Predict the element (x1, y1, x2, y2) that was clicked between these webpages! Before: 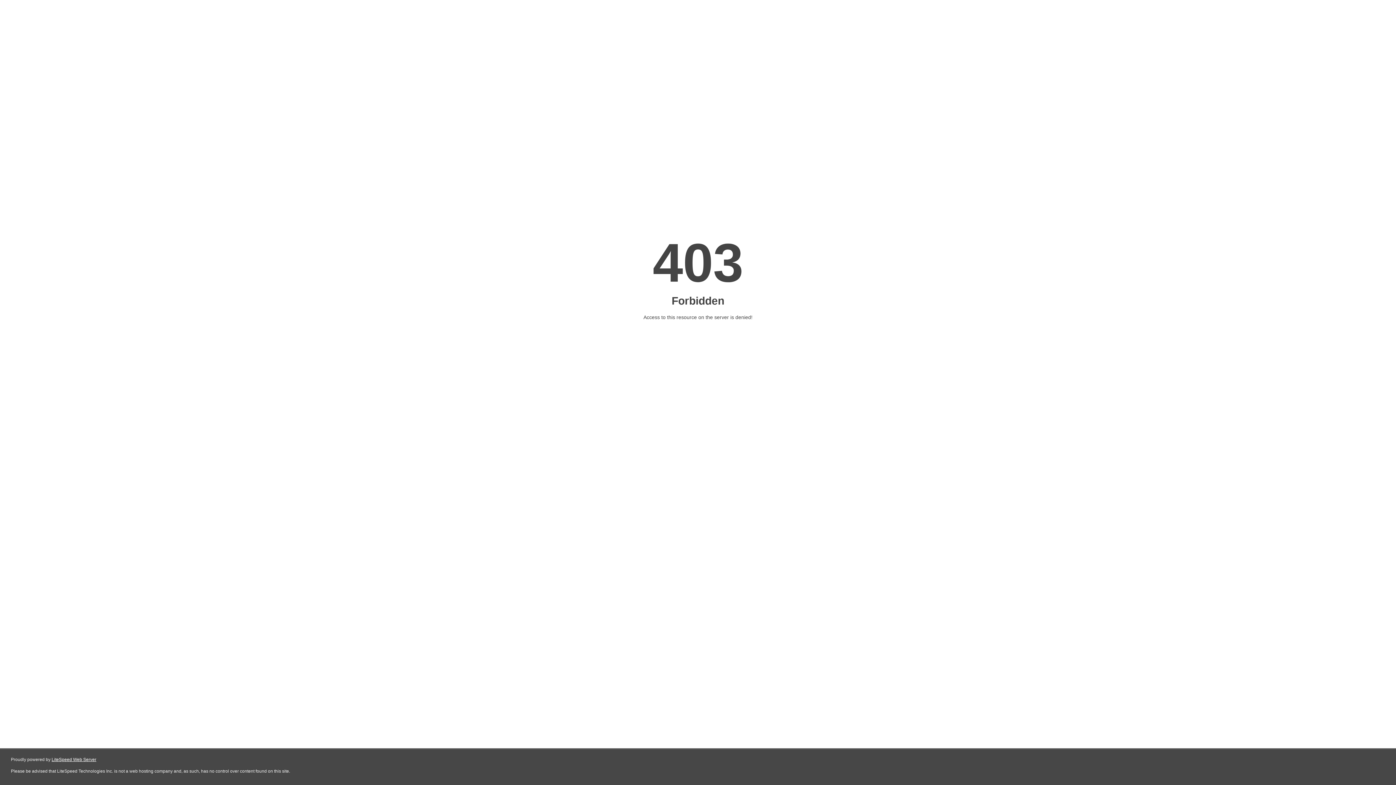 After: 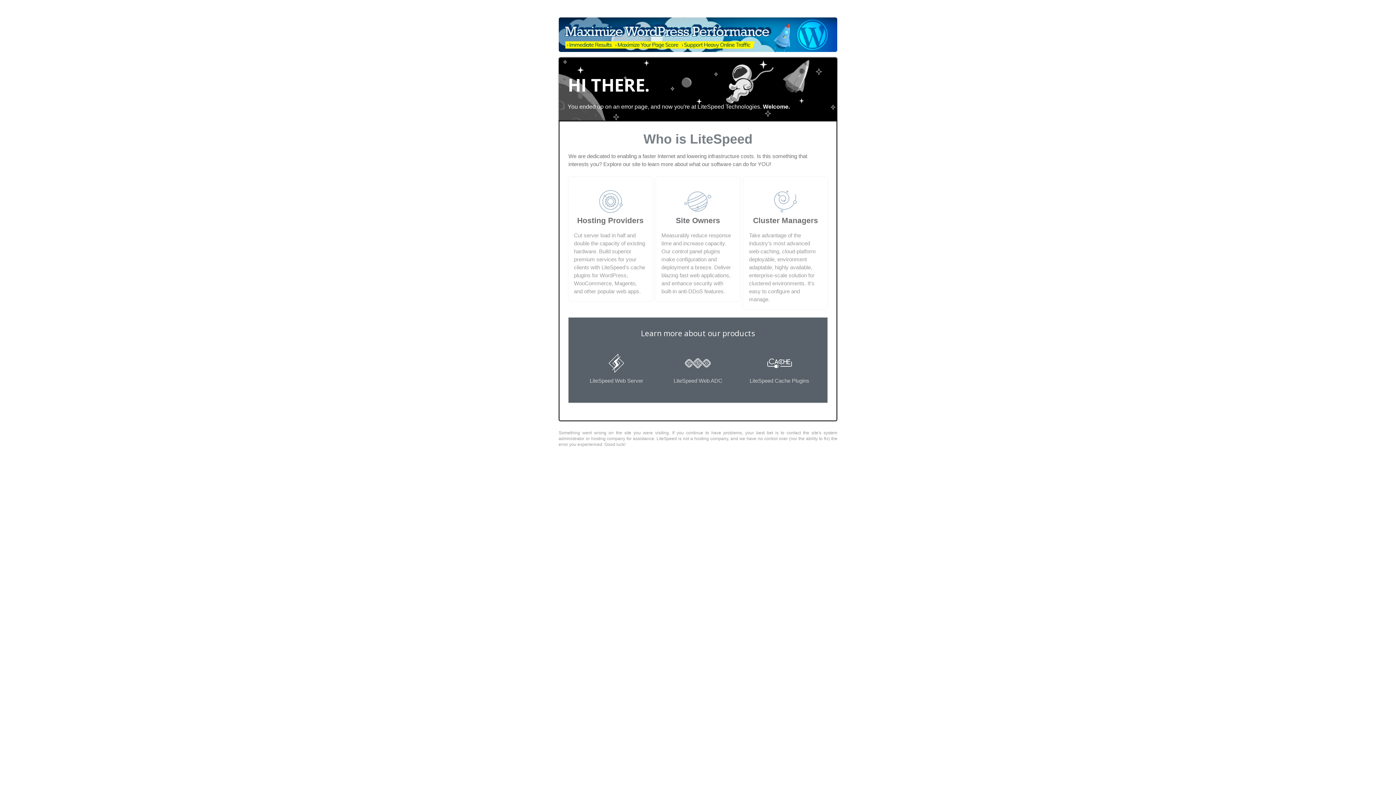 Action: bbox: (51, 757, 96, 762) label: LiteSpeed Web Server